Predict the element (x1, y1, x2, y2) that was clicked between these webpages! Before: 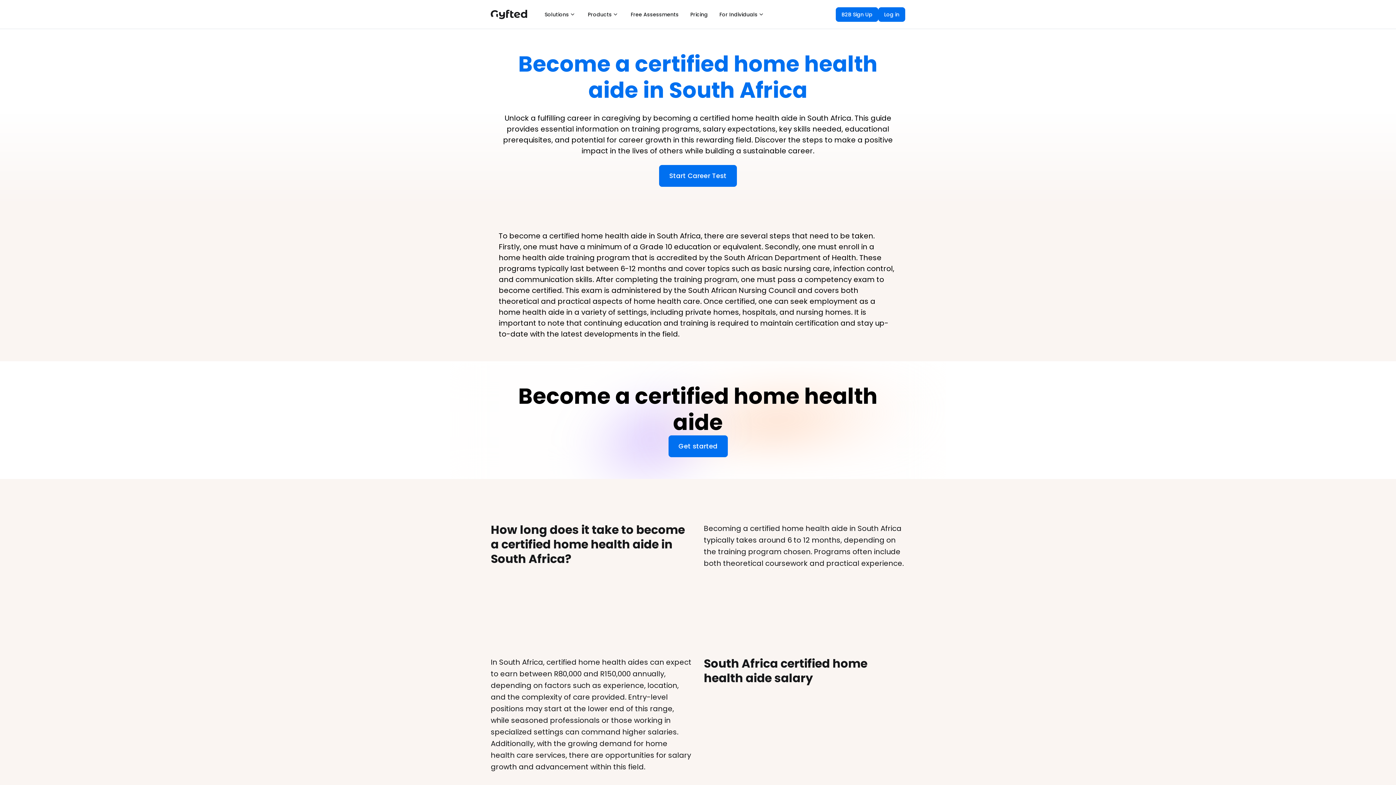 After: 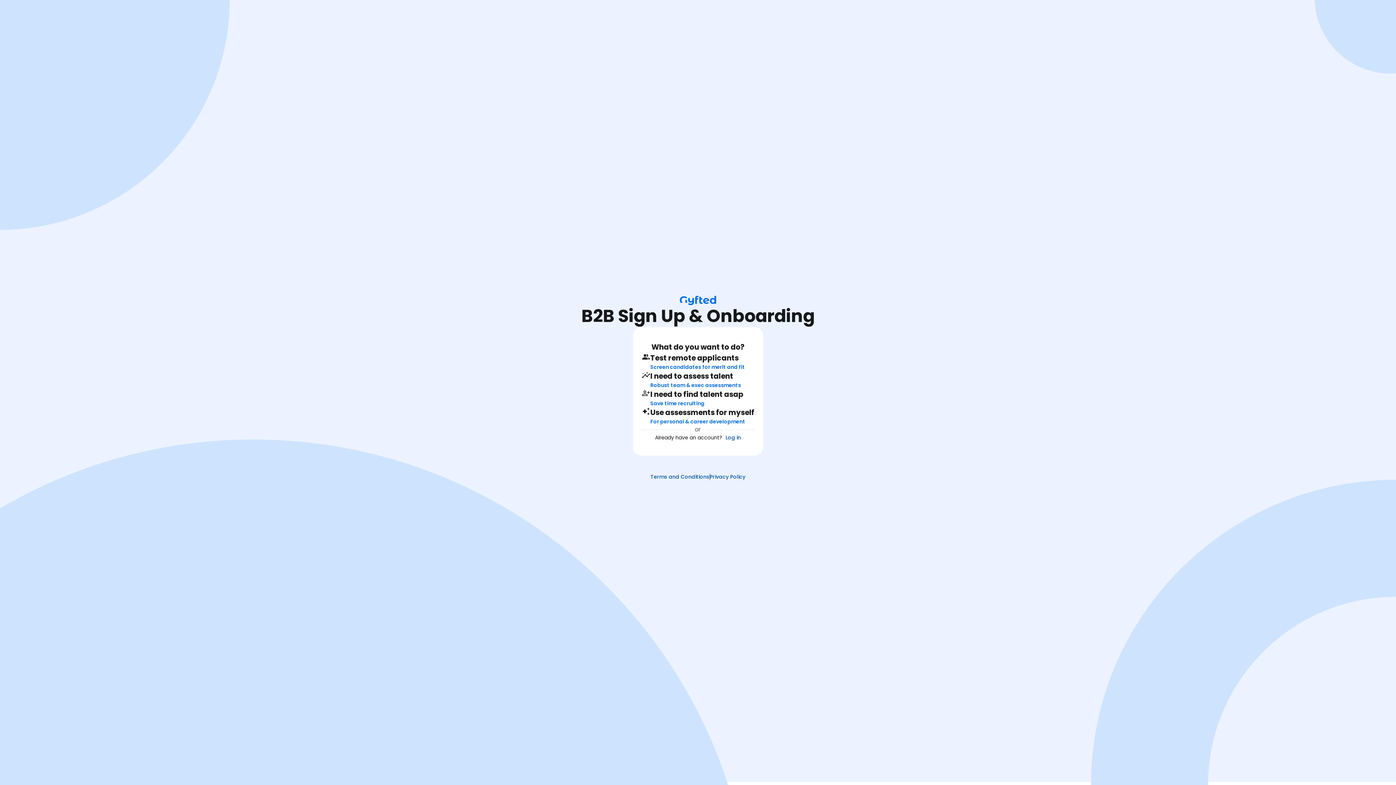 Action: label: B2B Sign Up bbox: (836, 7, 878, 21)